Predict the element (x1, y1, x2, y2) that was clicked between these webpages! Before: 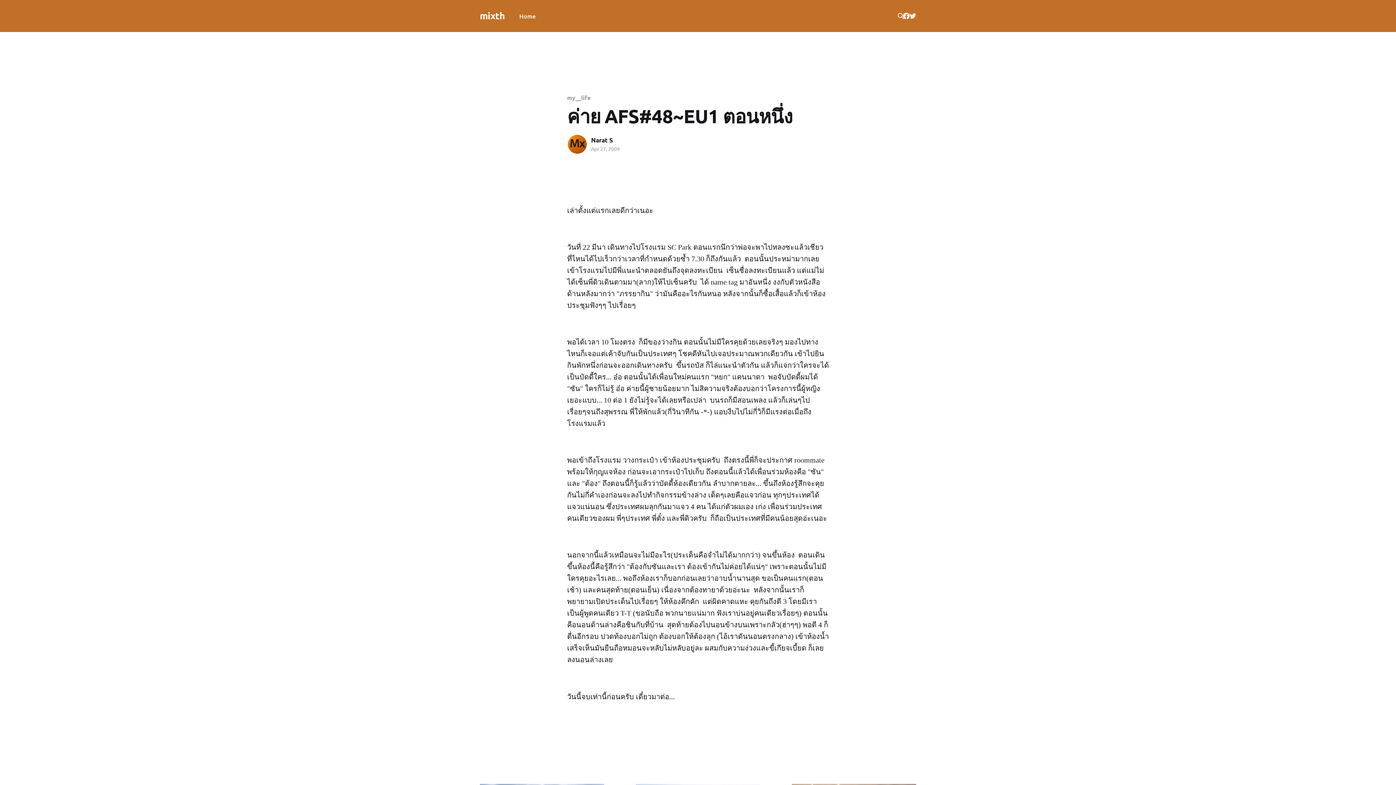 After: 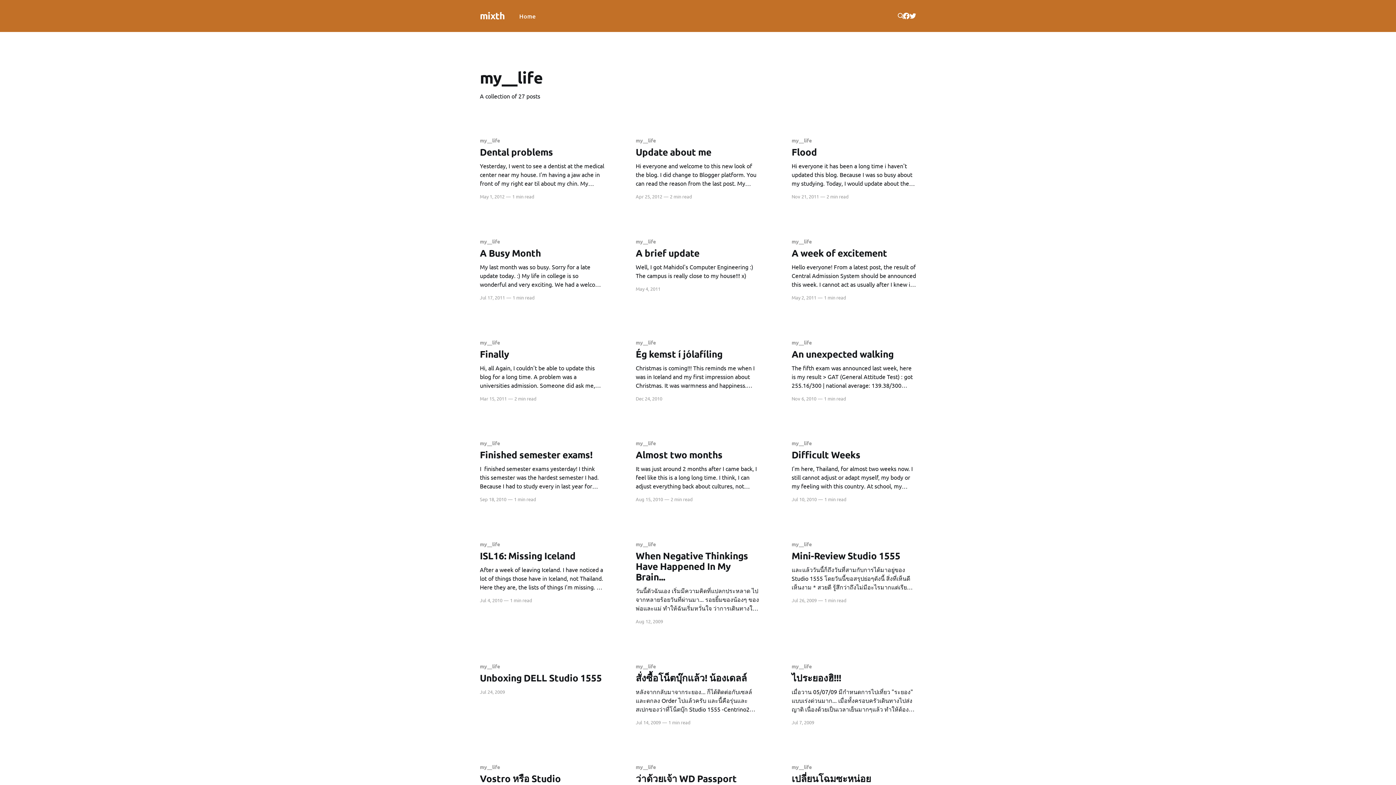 Action: label: my__life bbox: (567, 93, 590, 101)